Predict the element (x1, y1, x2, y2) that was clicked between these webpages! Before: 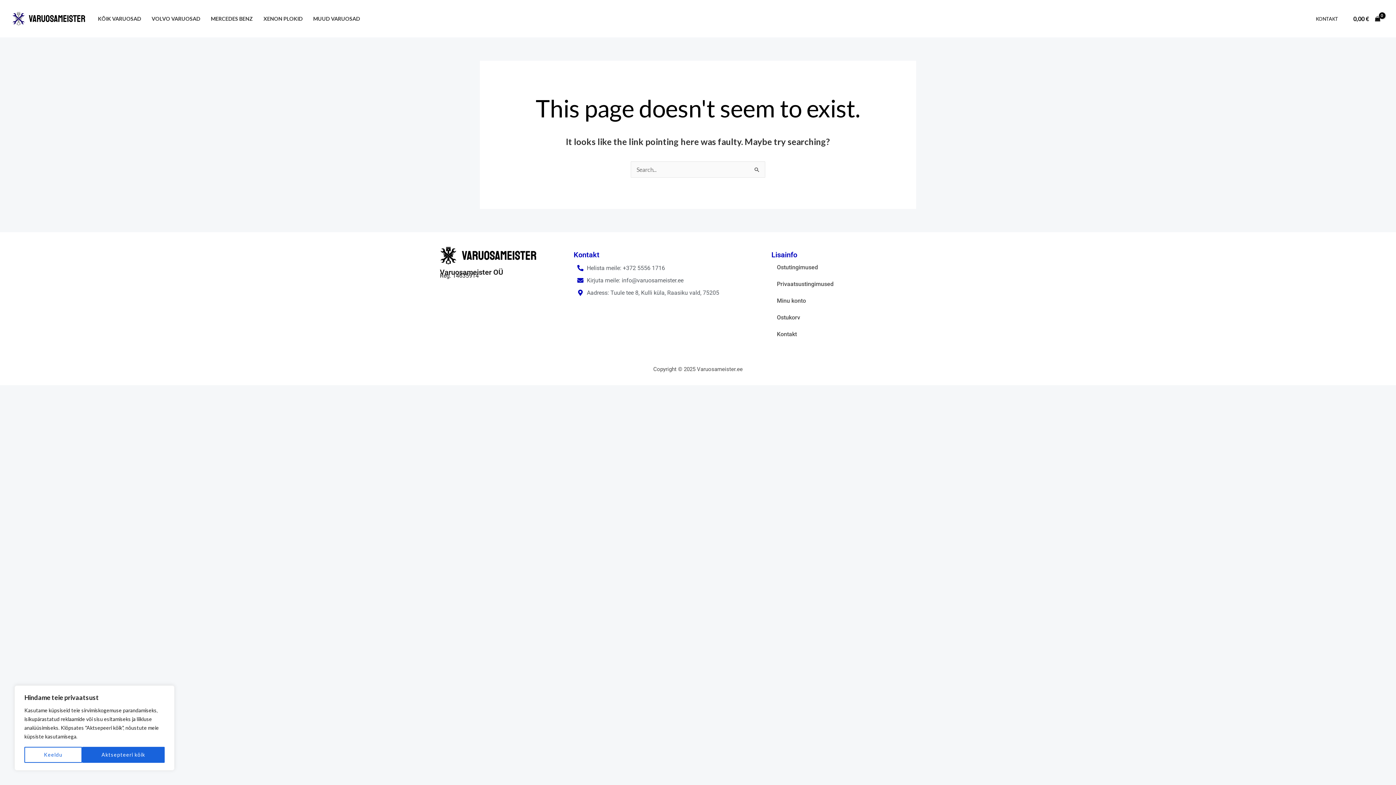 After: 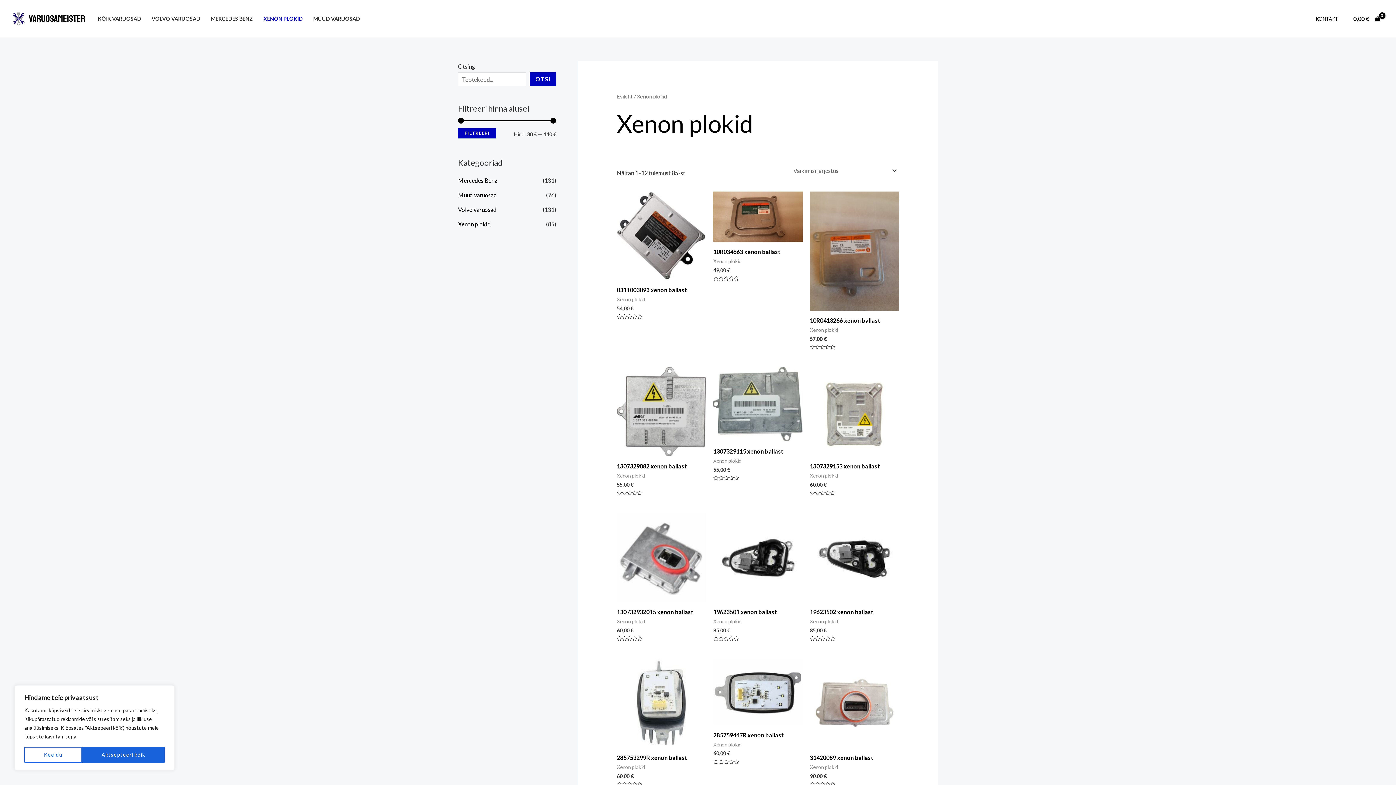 Action: label: XENON PLOKID bbox: (258, 6, 308, 31)